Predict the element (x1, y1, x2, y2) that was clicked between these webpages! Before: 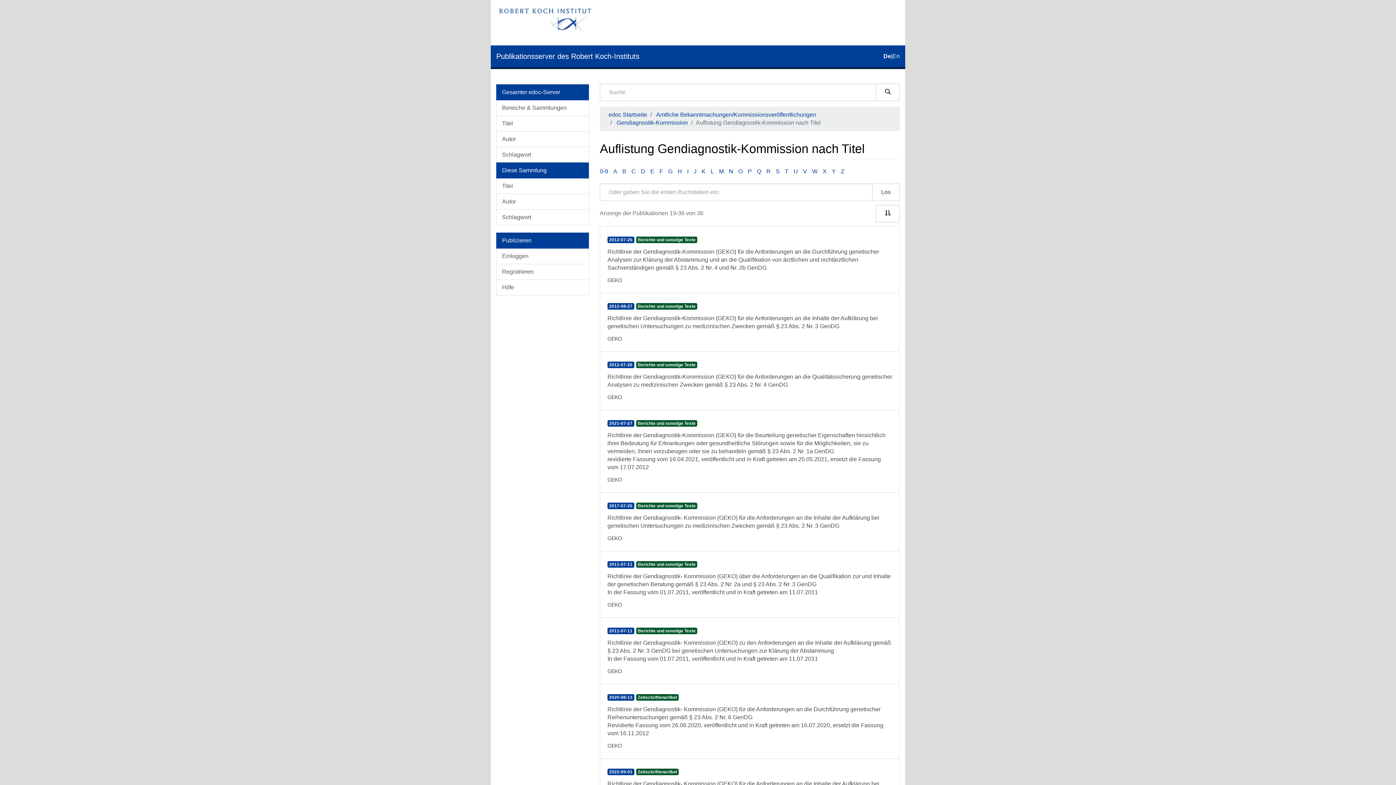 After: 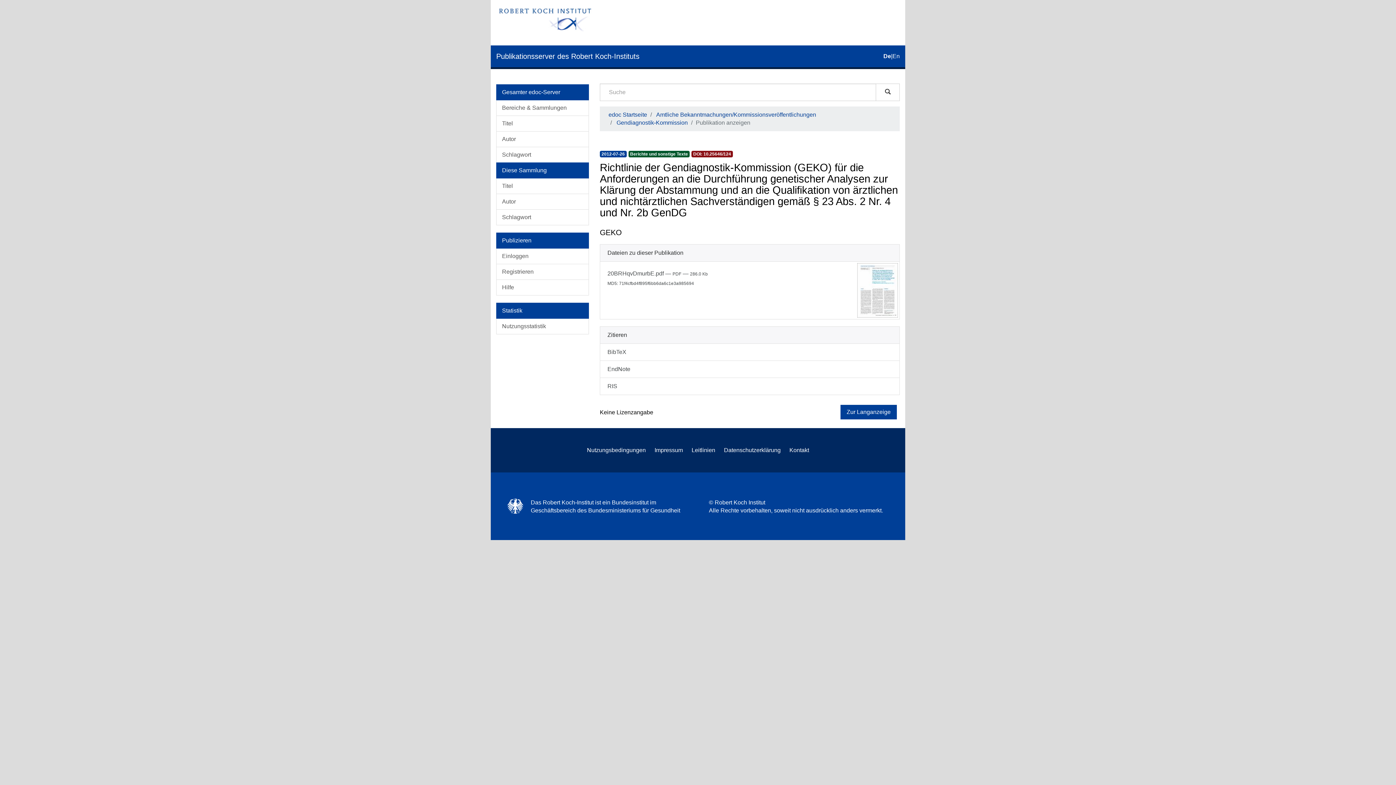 Action: bbox: (600, 226, 899, 293) label: 2012-07-26Berichte und sonstige Texte
Richtlinie der Gendiagnostik-Kommission (GEKO) für die Anforderungen an die Durchführung genetischer Analysen zur Klärung der Abstammung und an die Qualifikation von ärztlichen und nichtärztlichen Sachverständigen gemäß § 23 Abs. 2 Nr. 4 und Nr. 2b GenDG ﻿
GEKO